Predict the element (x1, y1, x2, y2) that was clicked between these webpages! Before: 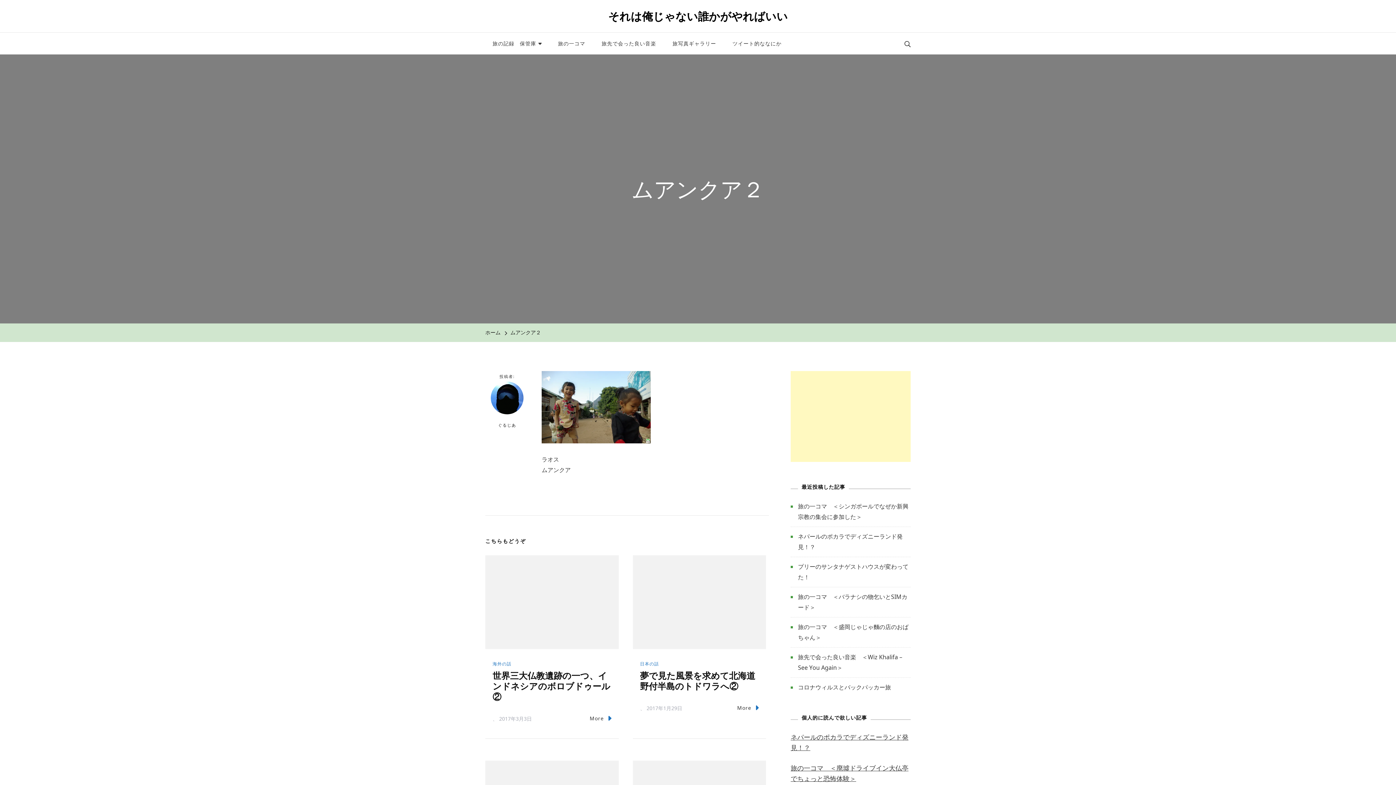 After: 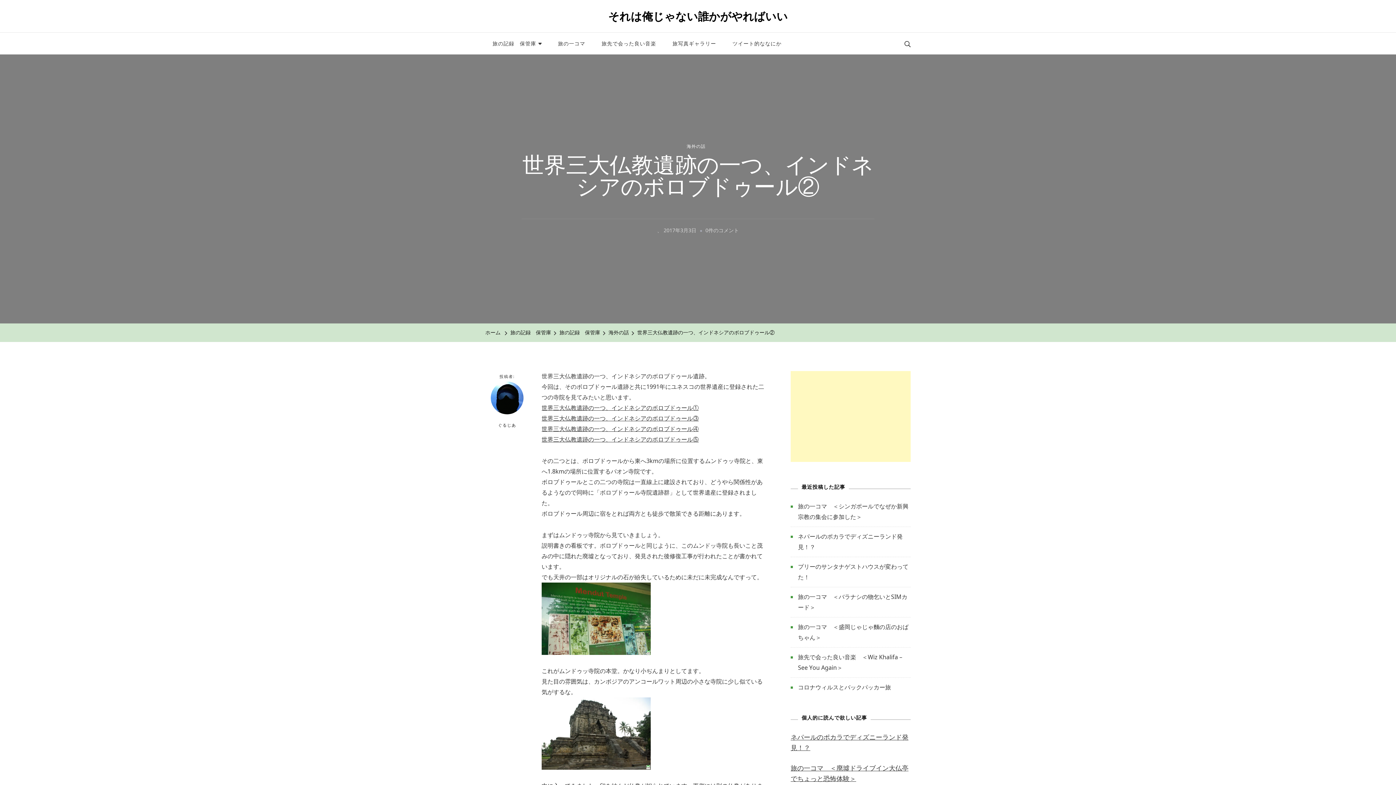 Action: bbox: (589, 713, 611, 724) label: More